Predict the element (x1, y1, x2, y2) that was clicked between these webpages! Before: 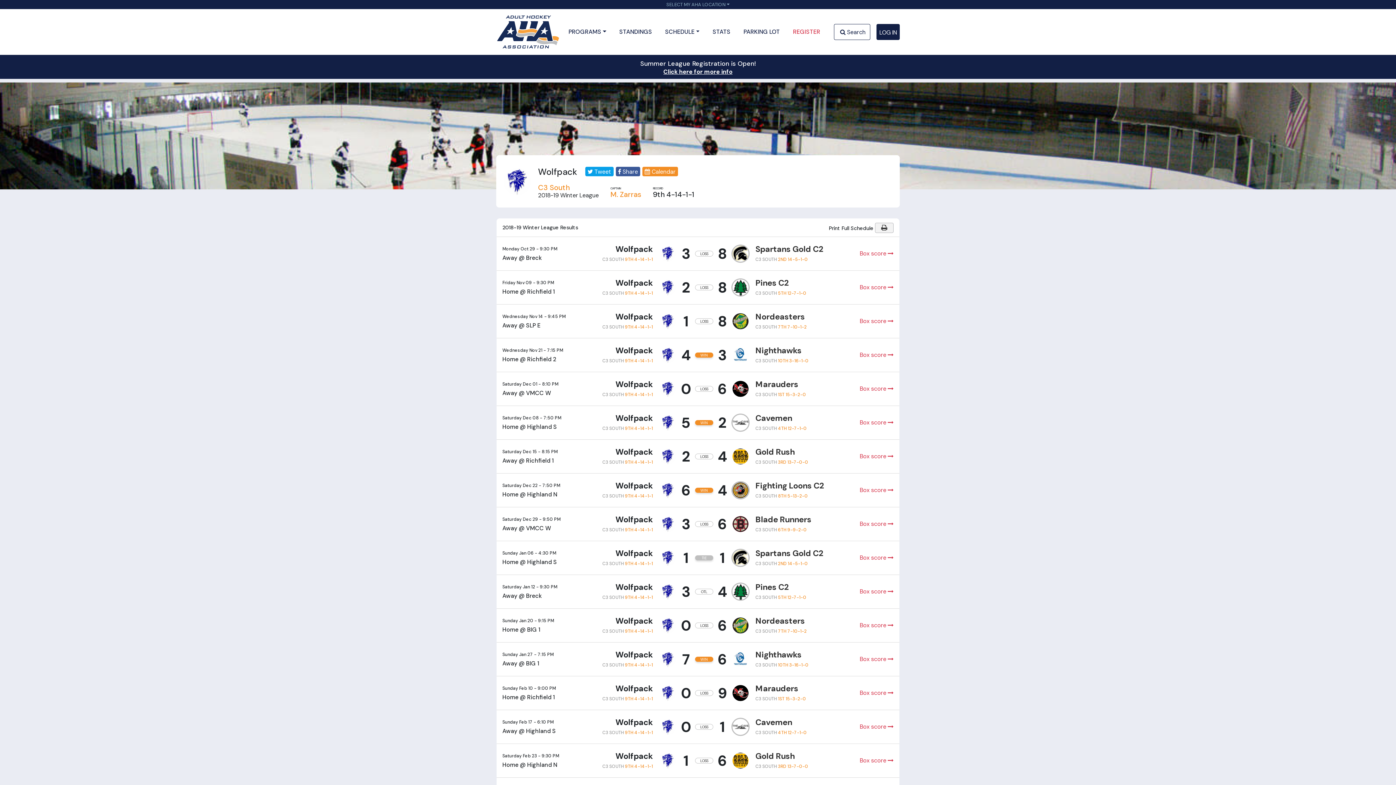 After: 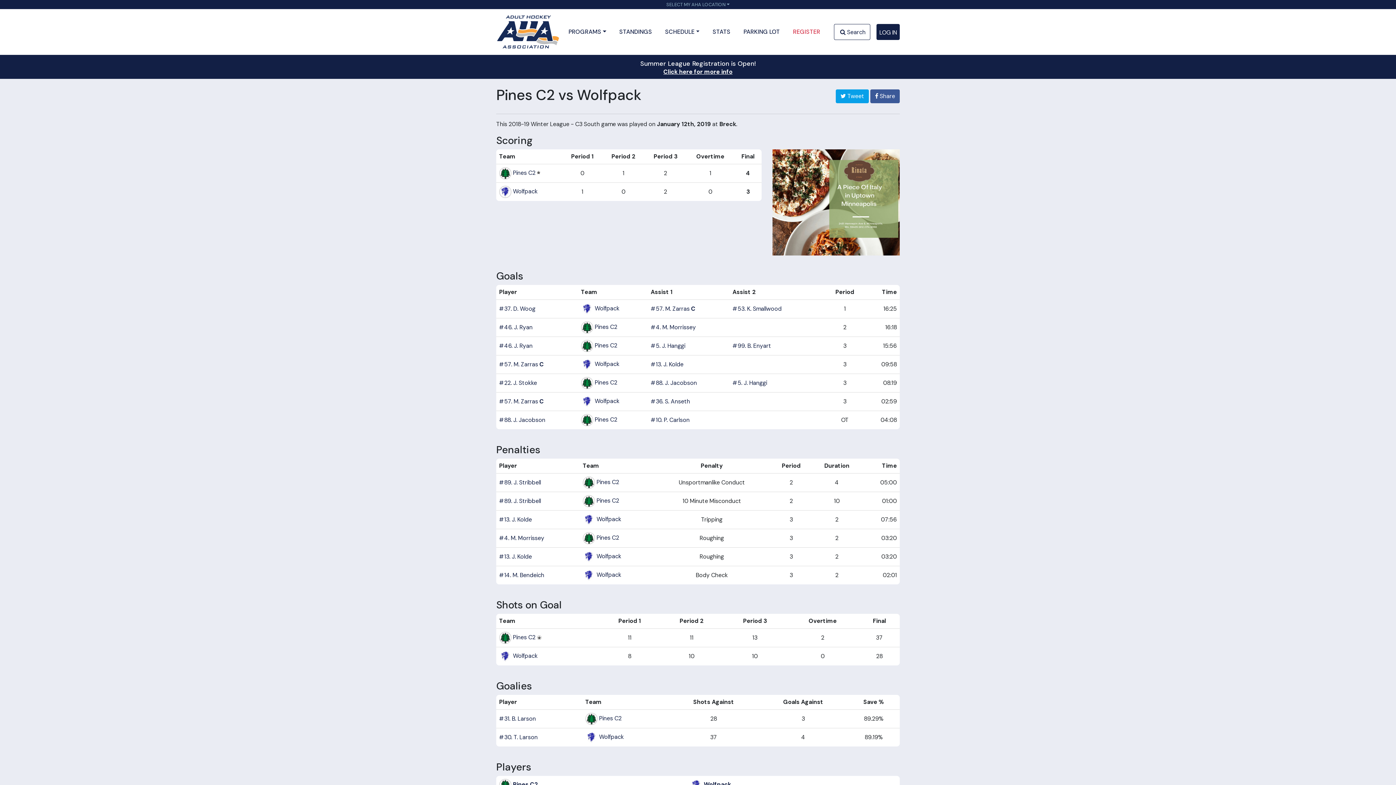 Action: label: Box score  bbox: (860, 588, 893, 595)